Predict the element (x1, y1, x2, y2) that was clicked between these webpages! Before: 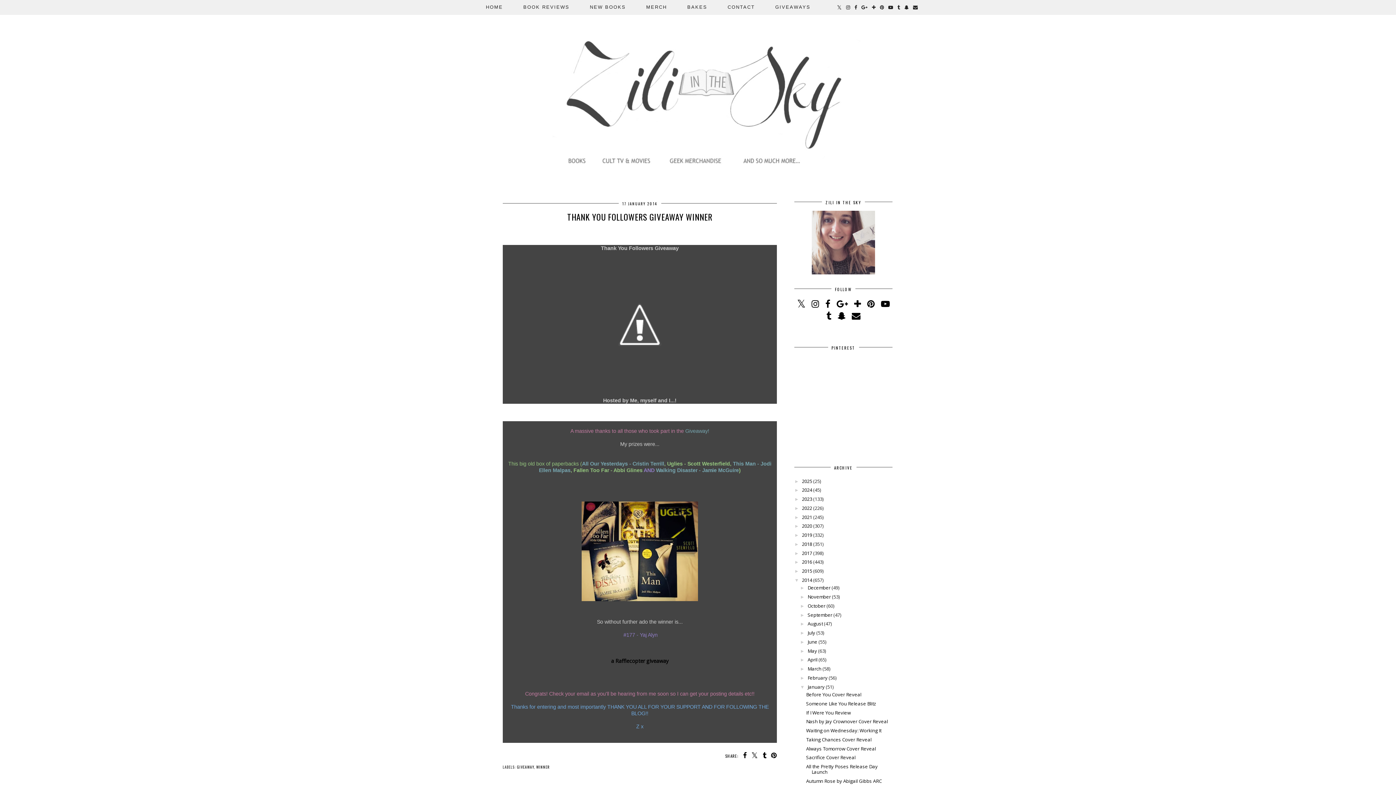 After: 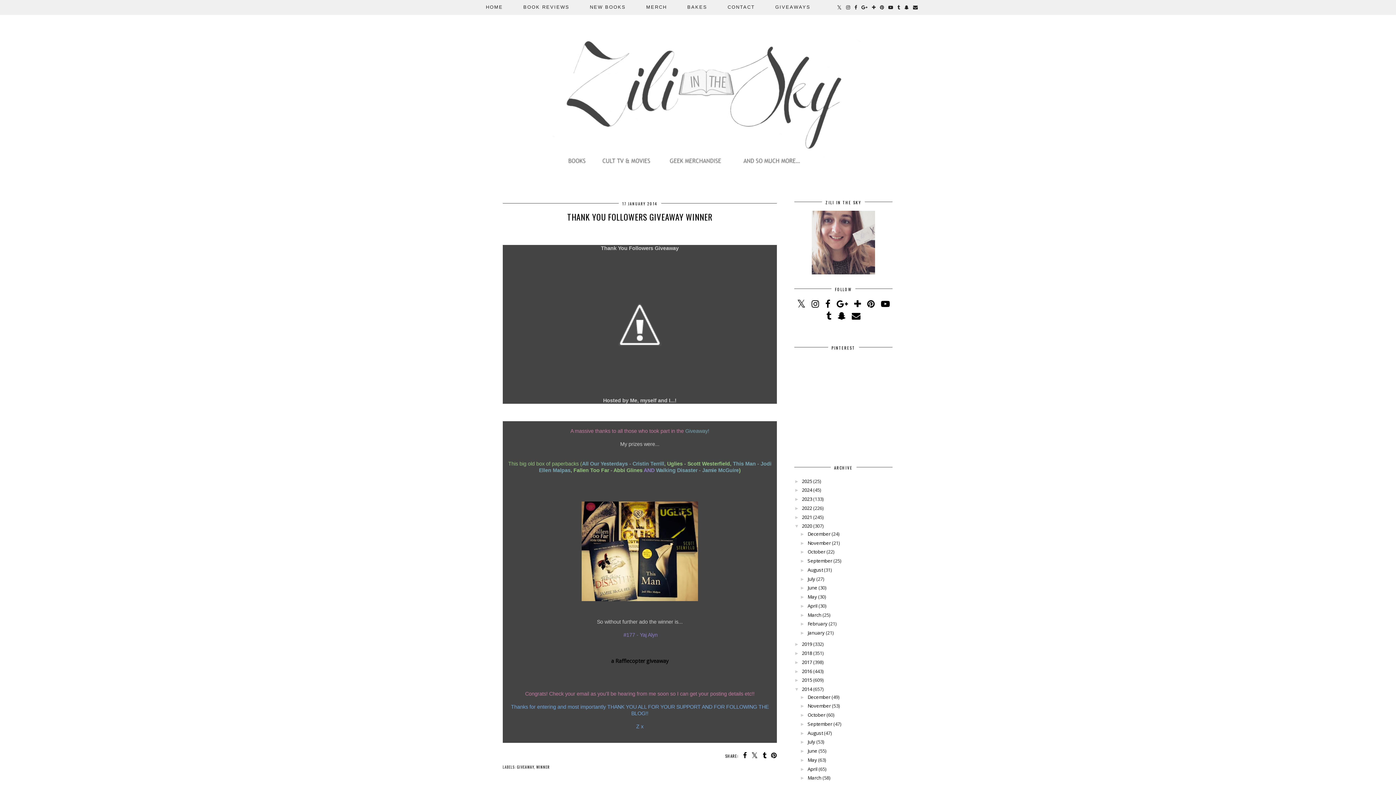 Action: label: ►   bbox: (794, 523, 802, 529)